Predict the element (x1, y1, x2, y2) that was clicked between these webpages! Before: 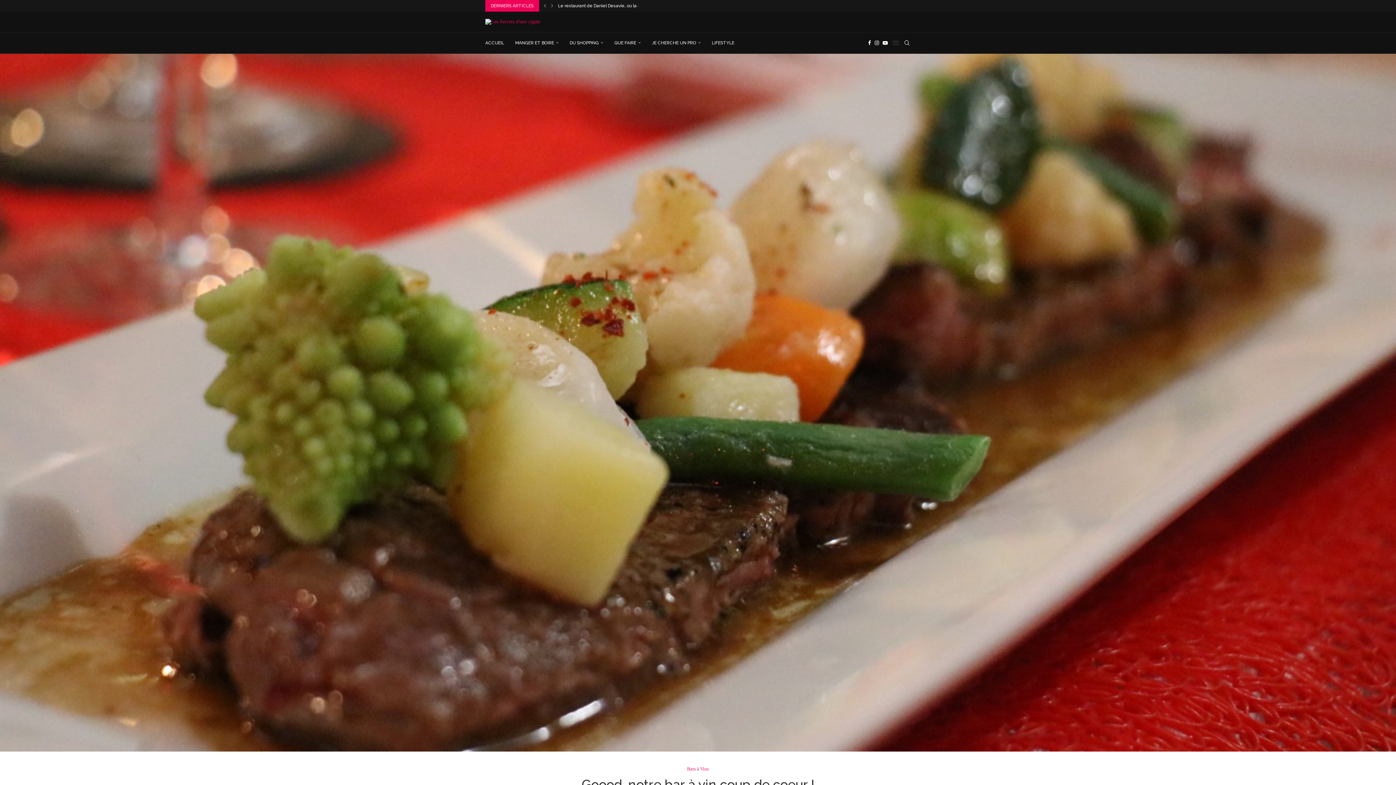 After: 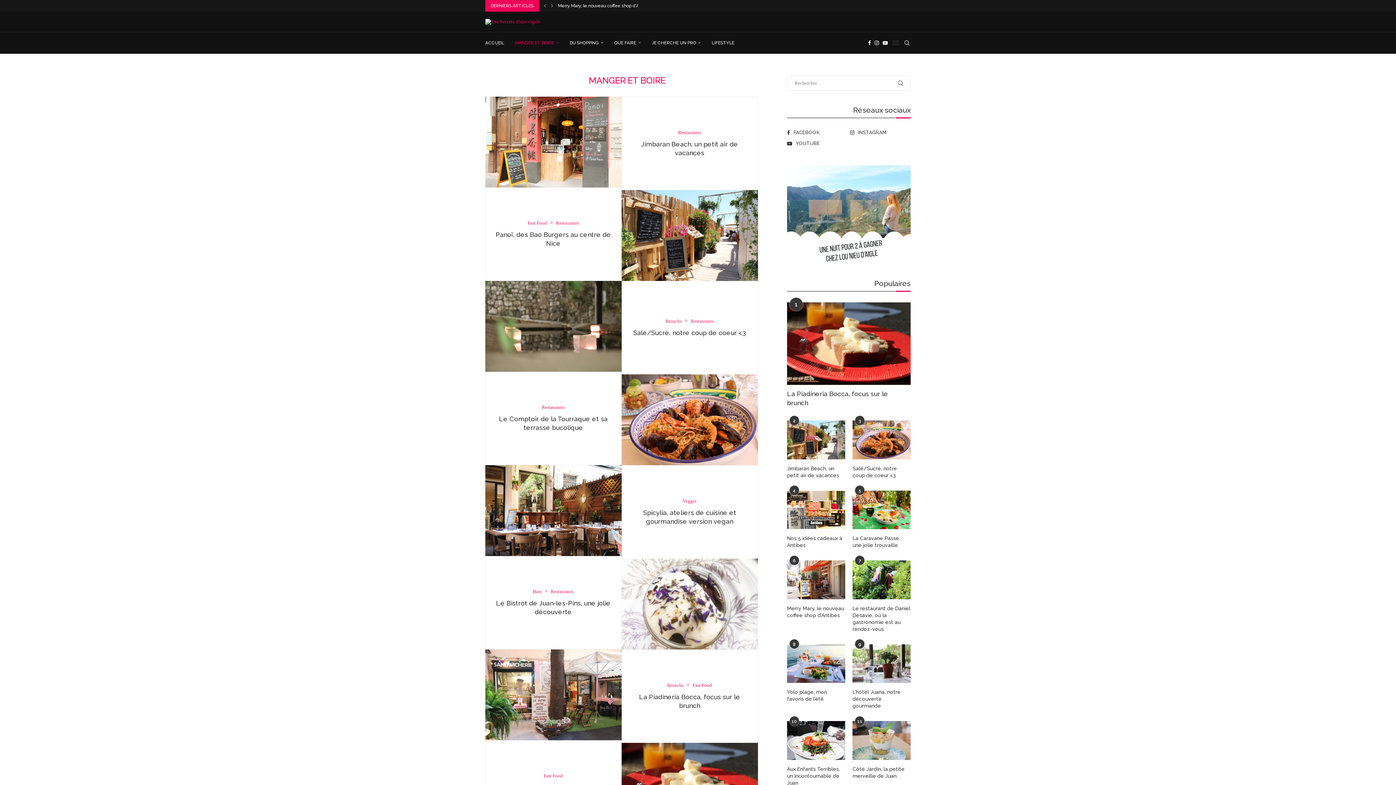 Action: label: MANGER ET BOIRE bbox: (515, 32, 558, 53)